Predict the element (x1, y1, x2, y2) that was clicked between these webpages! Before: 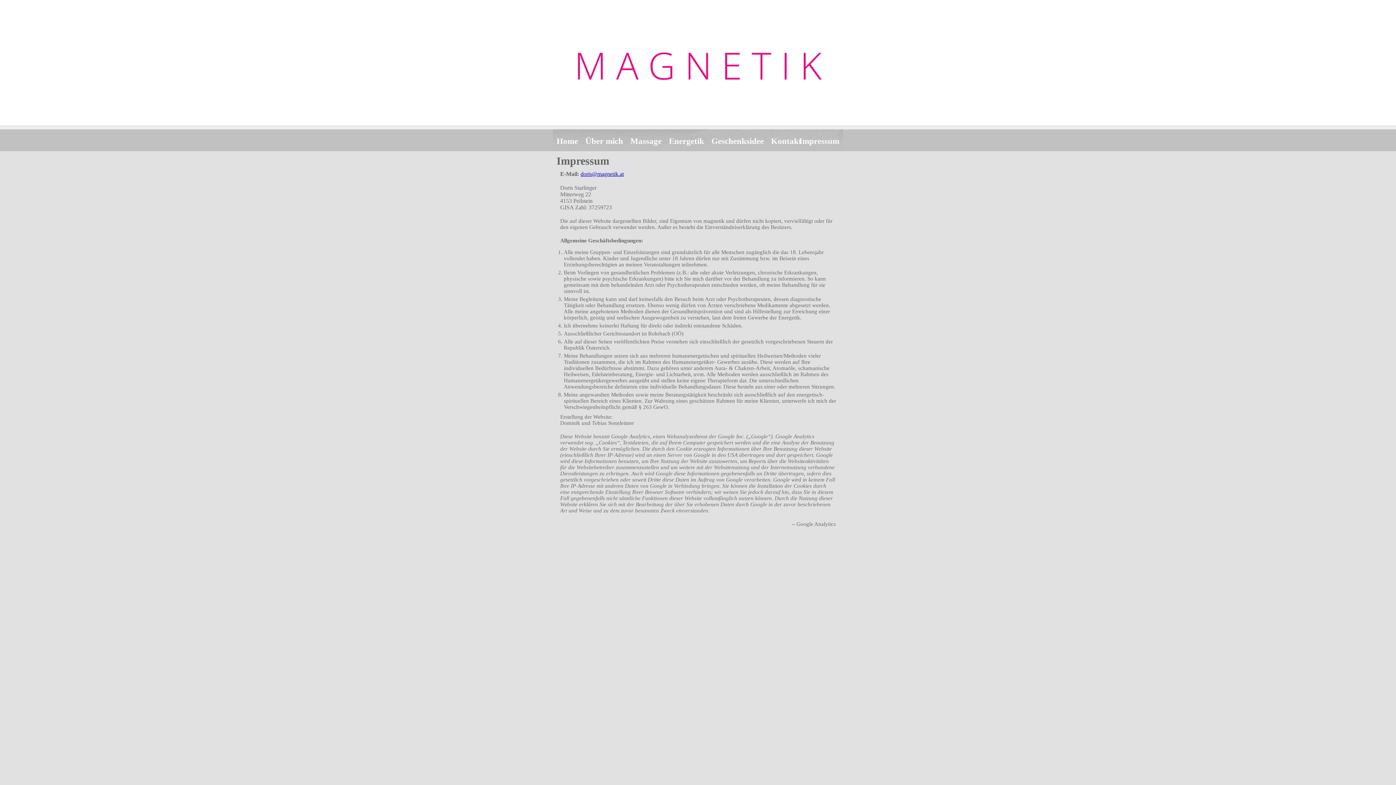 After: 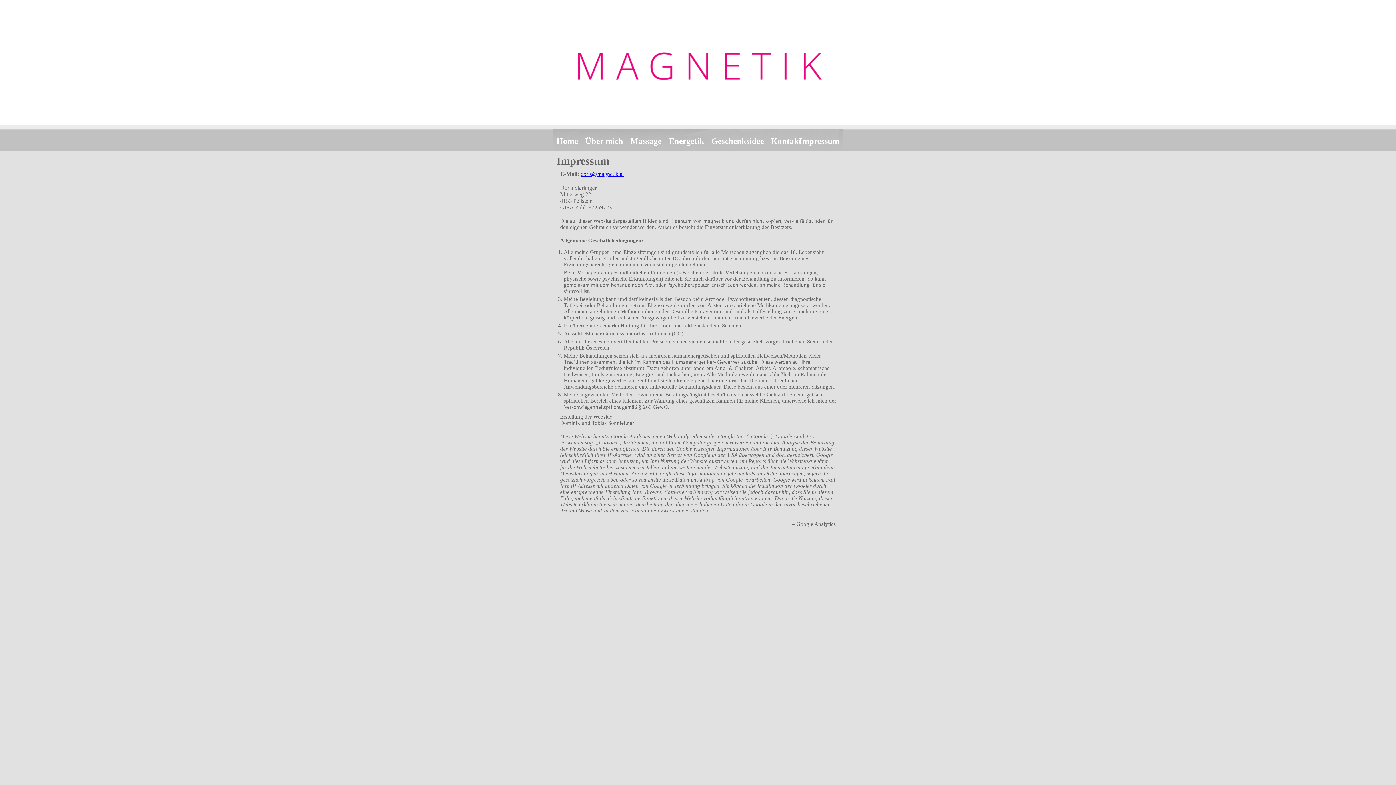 Action: label: Impressum bbox: (797, 133, 841, 151)